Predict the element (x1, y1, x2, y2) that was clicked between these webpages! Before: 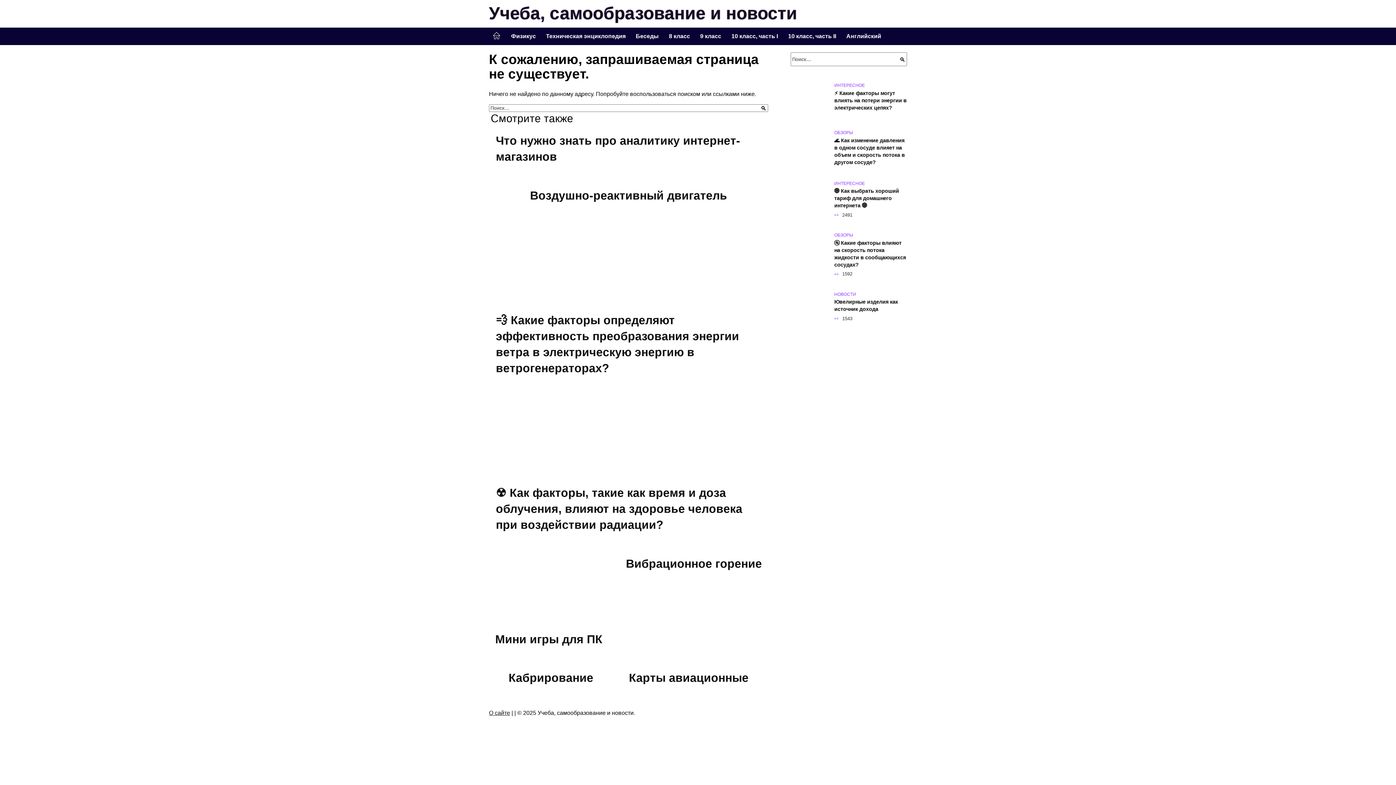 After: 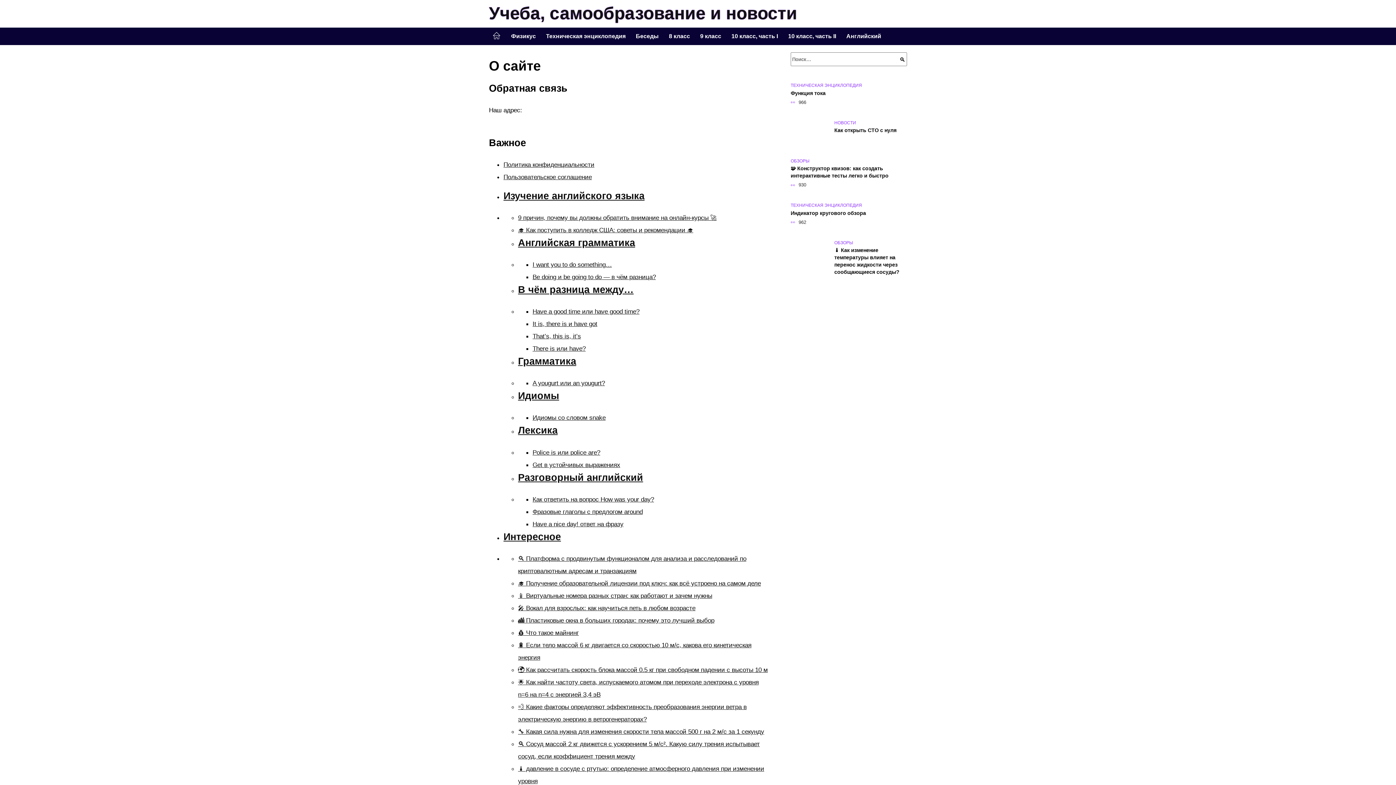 Action: bbox: (489, 710, 510, 716) label: О сайте